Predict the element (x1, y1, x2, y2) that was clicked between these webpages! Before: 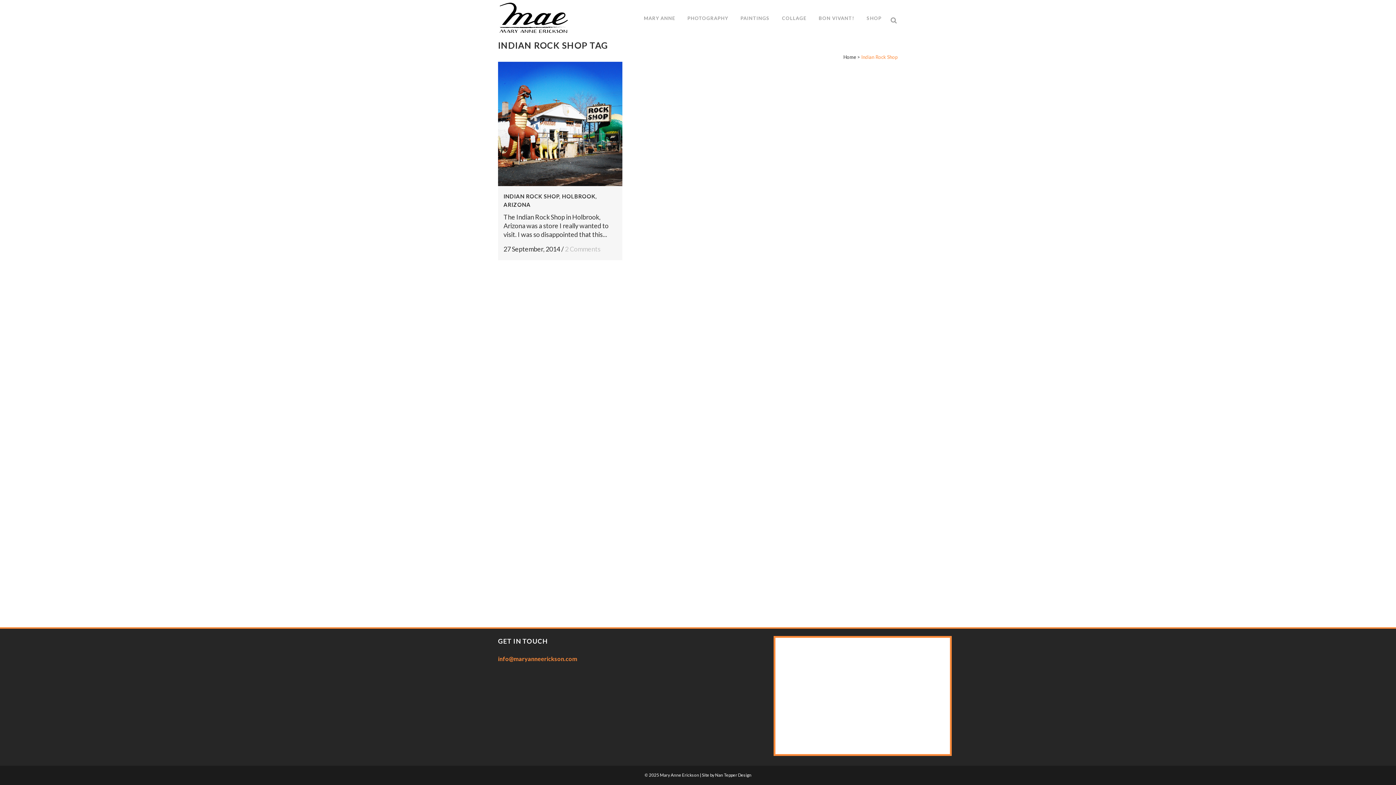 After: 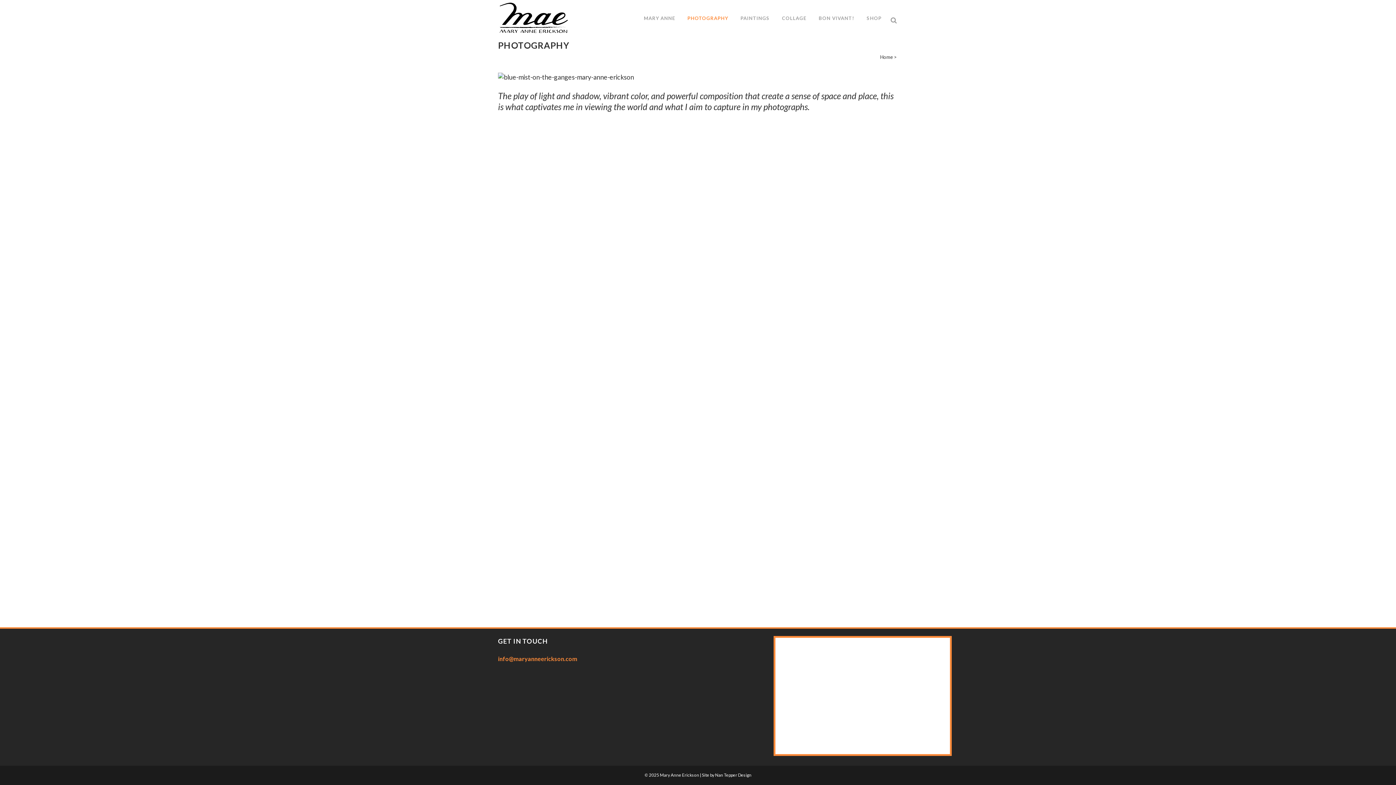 Action: label: PHOTOGRAPHY bbox: (681, 0, 734, 36)